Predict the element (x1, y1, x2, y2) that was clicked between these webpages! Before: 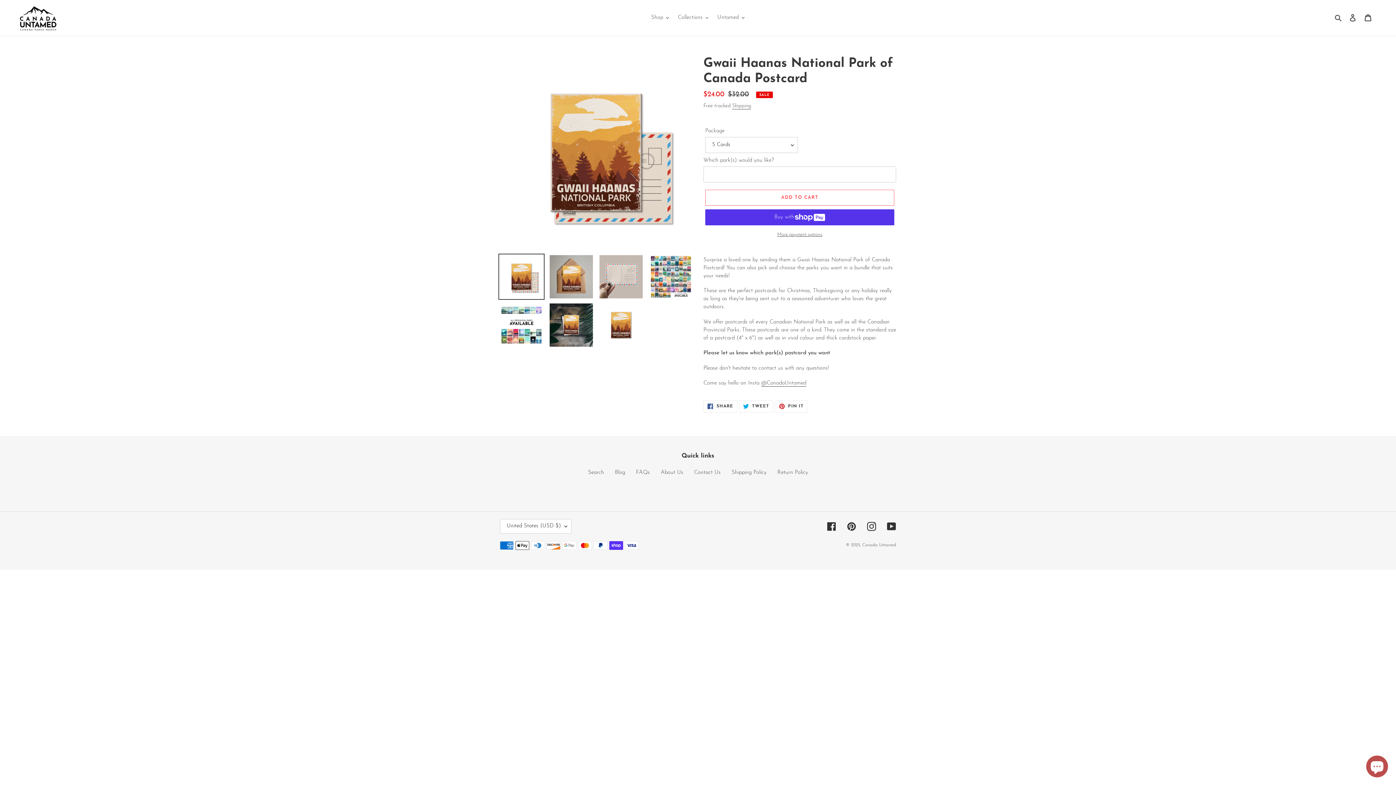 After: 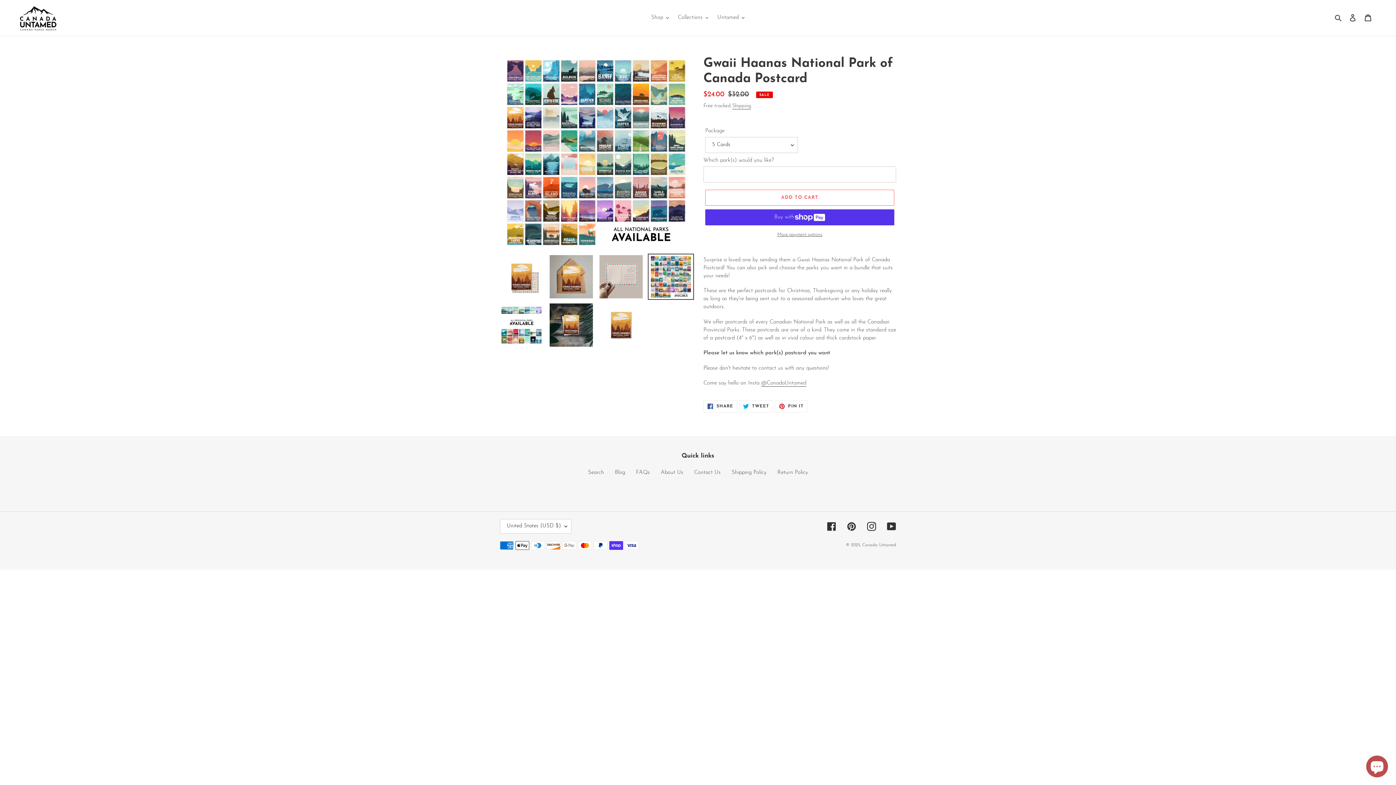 Action: bbox: (648, 253, 694, 300)